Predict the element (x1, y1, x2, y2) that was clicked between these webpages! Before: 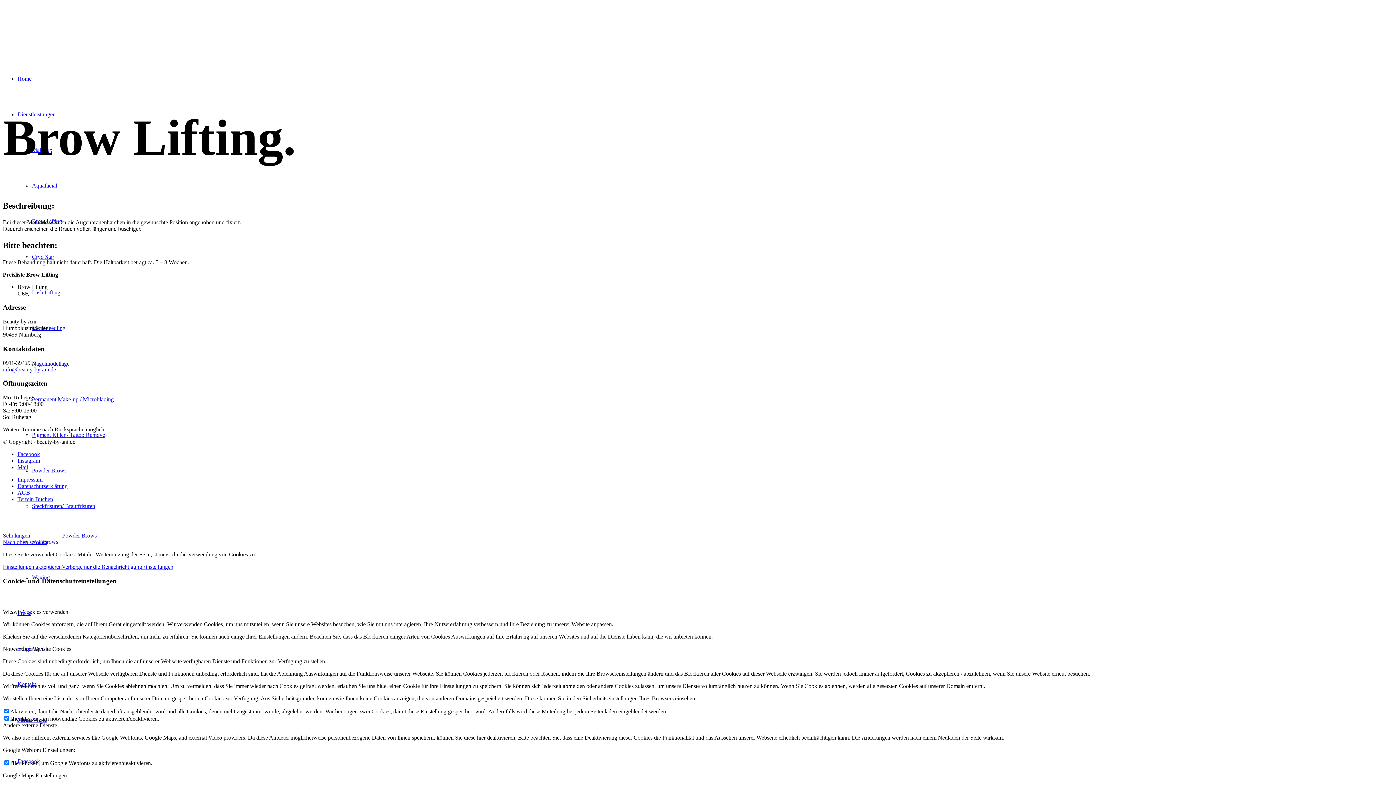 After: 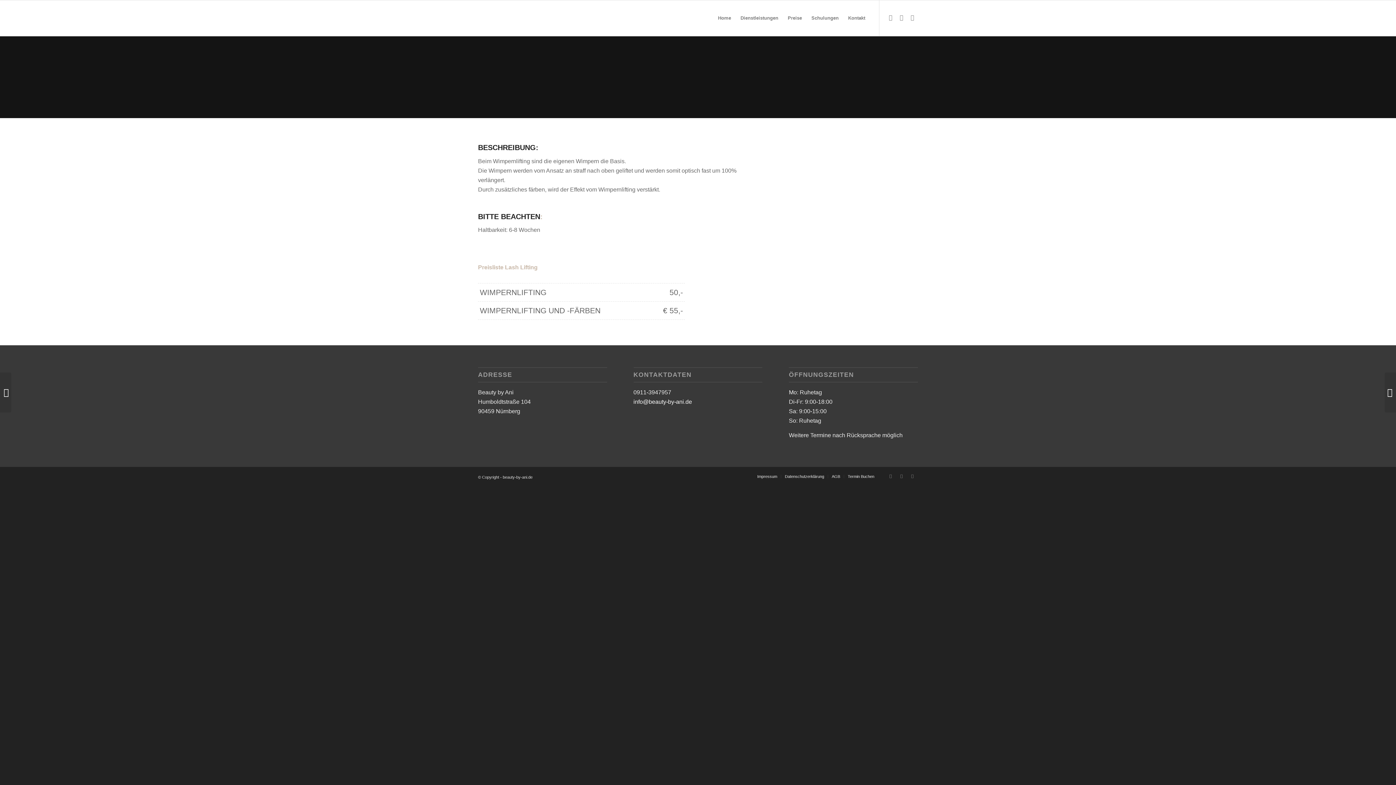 Action: bbox: (32, 289, 60, 295) label: Lash Lifting